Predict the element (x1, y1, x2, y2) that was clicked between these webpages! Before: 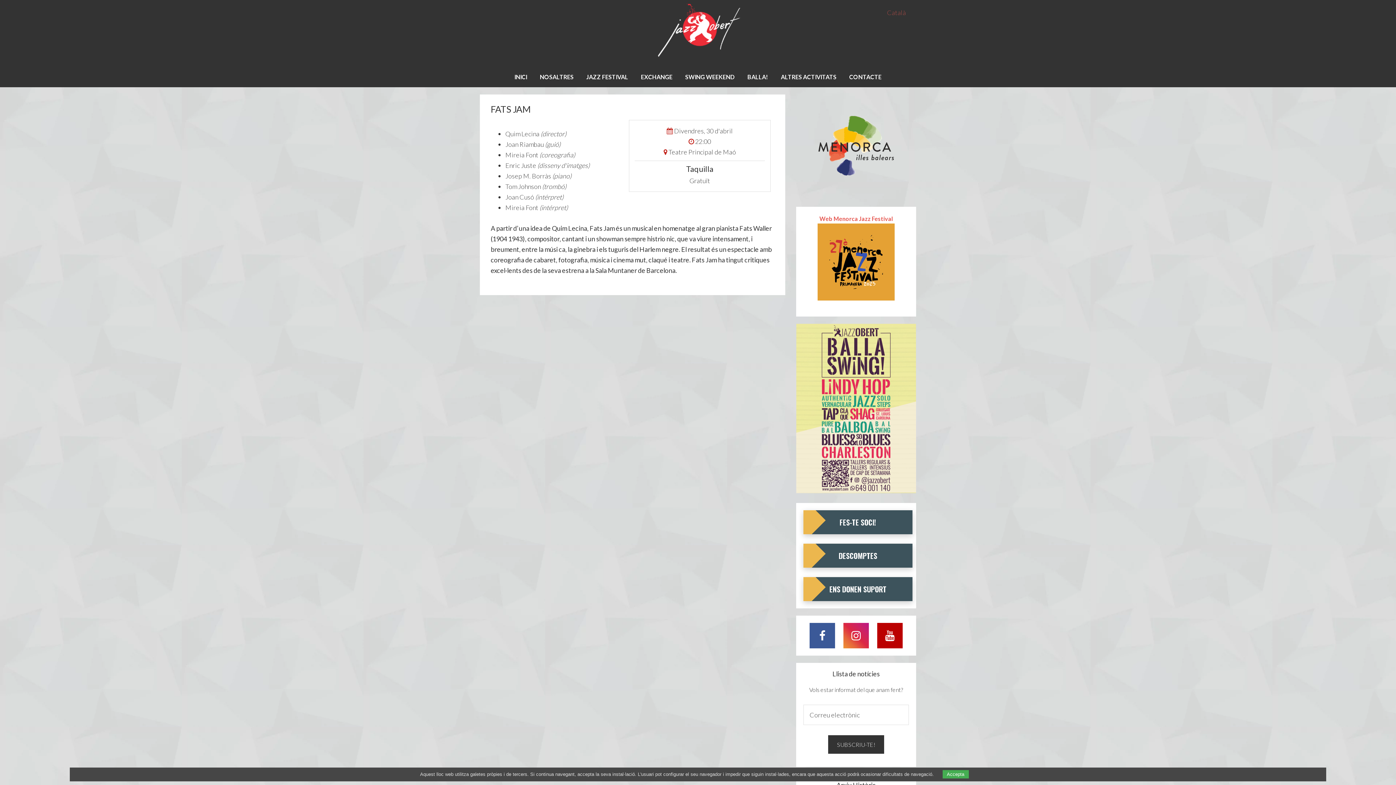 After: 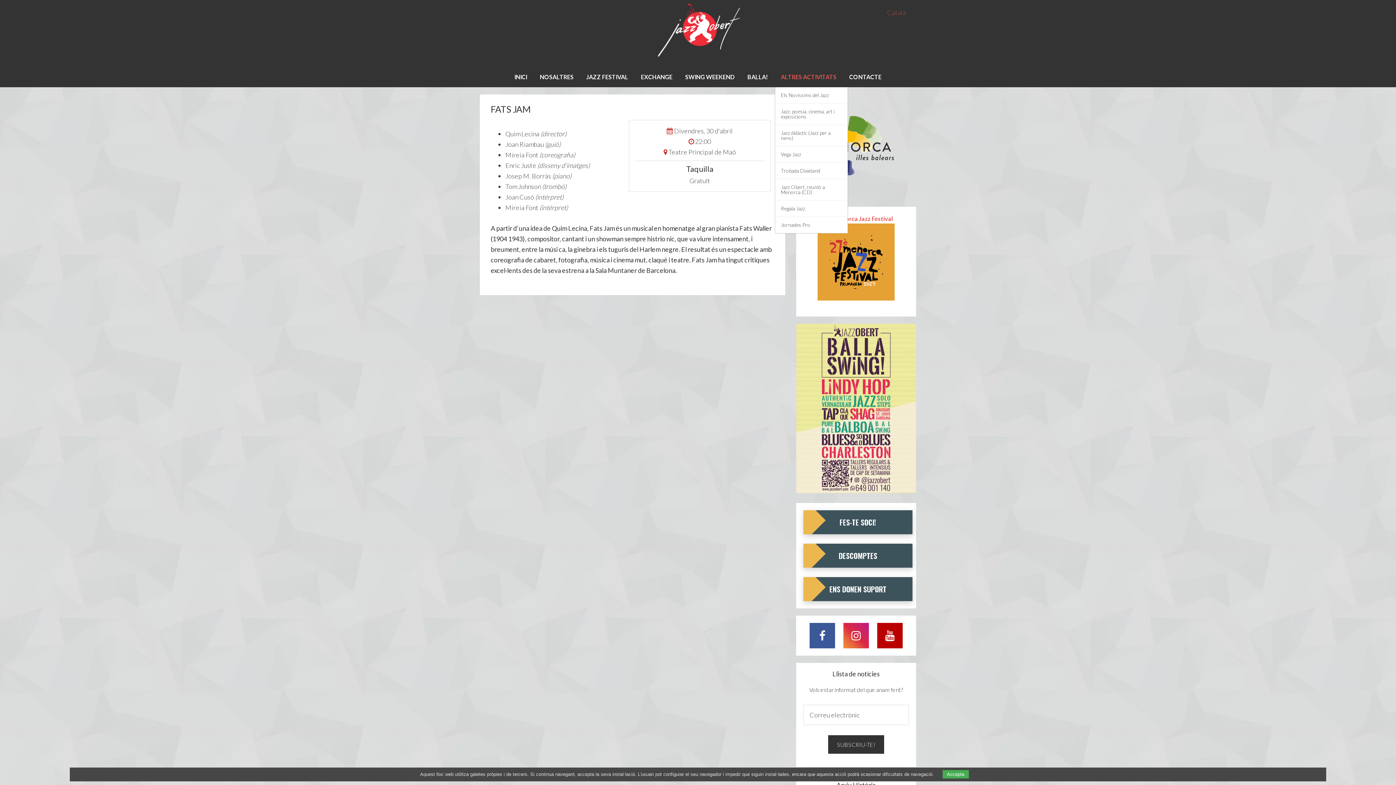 Action: bbox: (775, 66, 842, 87) label: ALTRES ACTIVITATS